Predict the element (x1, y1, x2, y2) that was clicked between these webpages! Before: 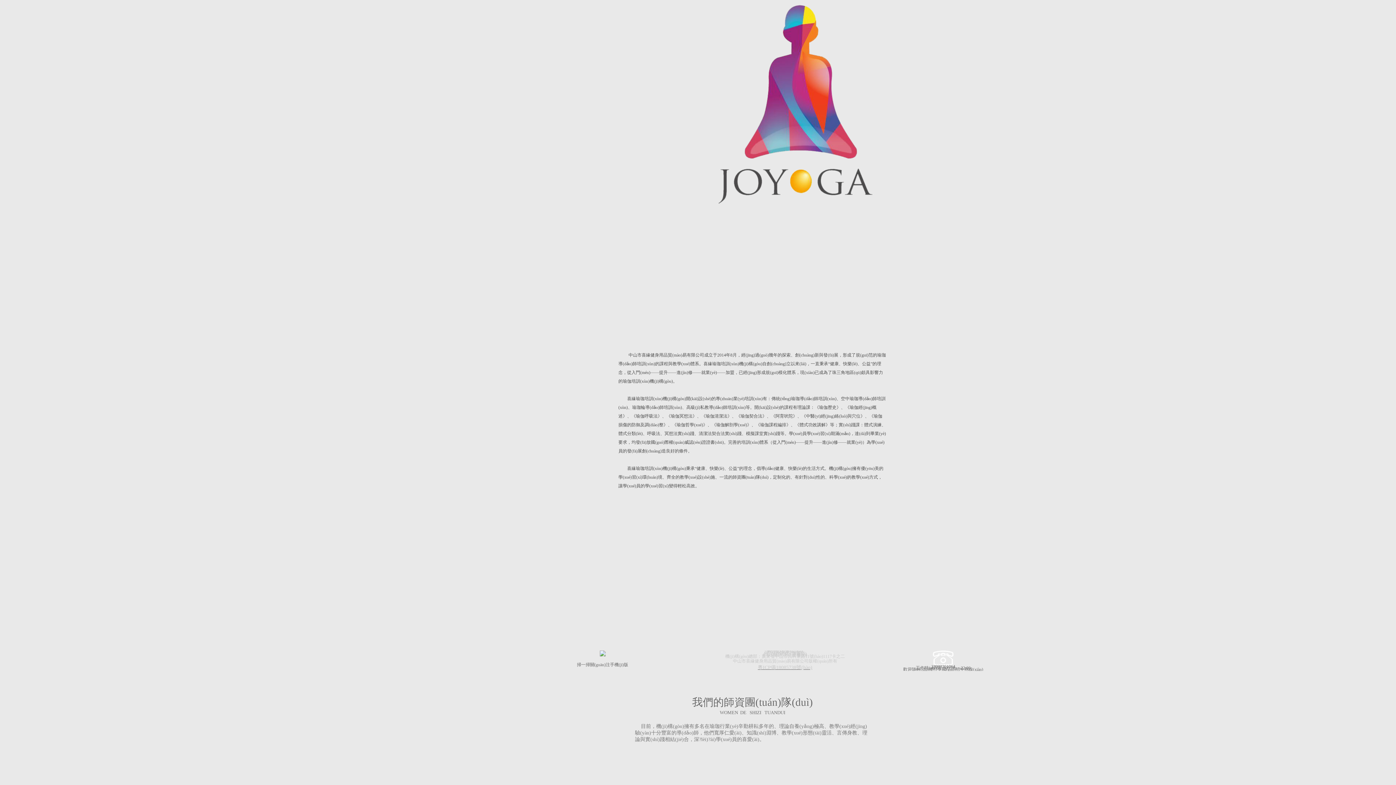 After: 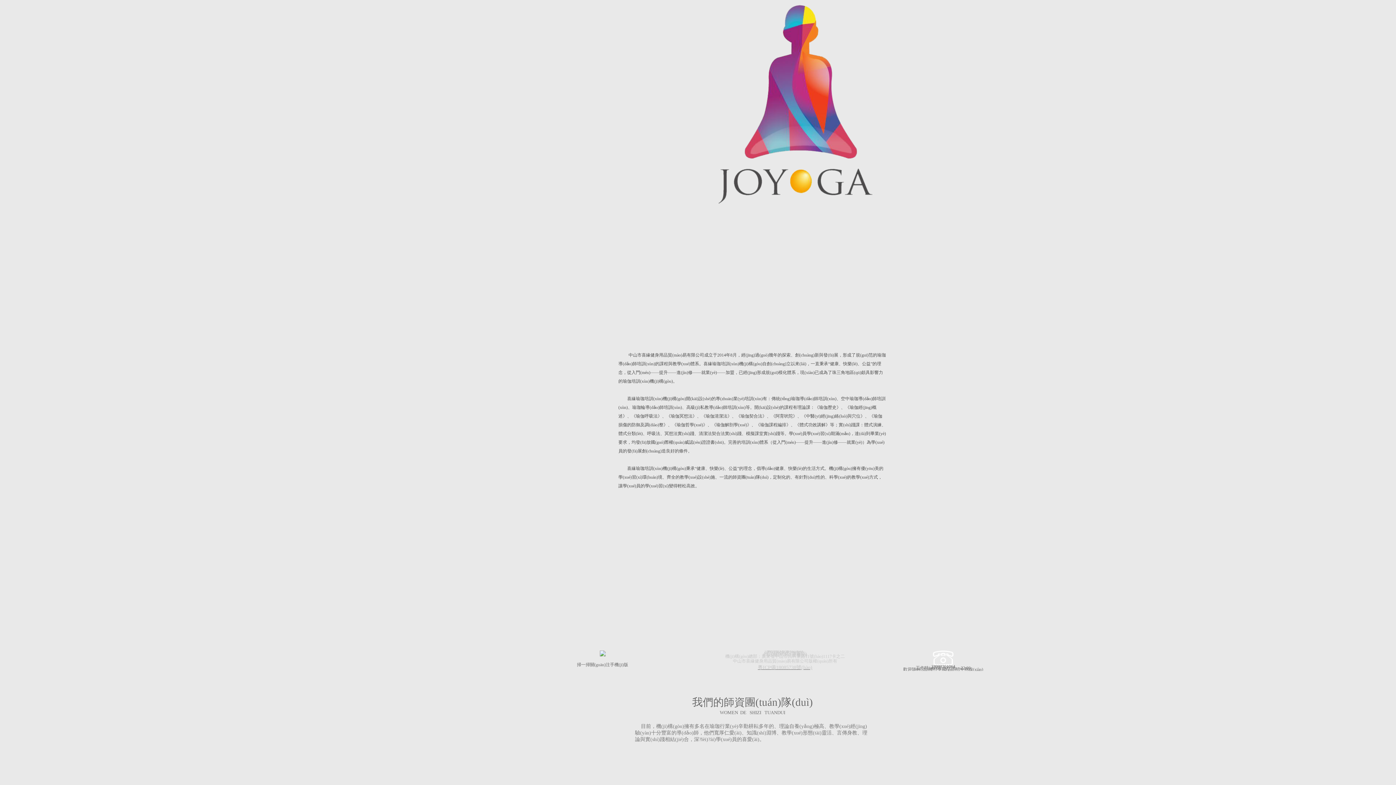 Action: bbox: (693, 0, 812, 206)